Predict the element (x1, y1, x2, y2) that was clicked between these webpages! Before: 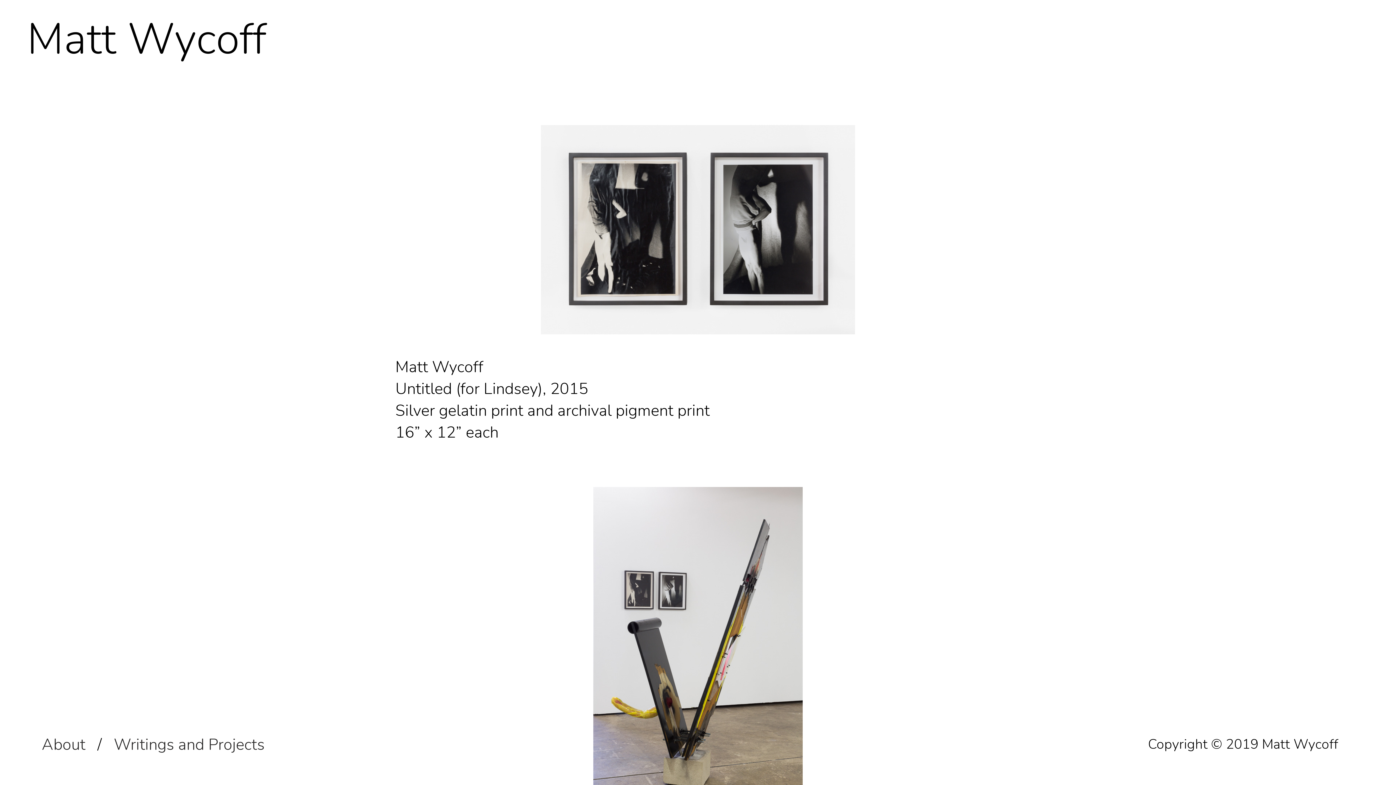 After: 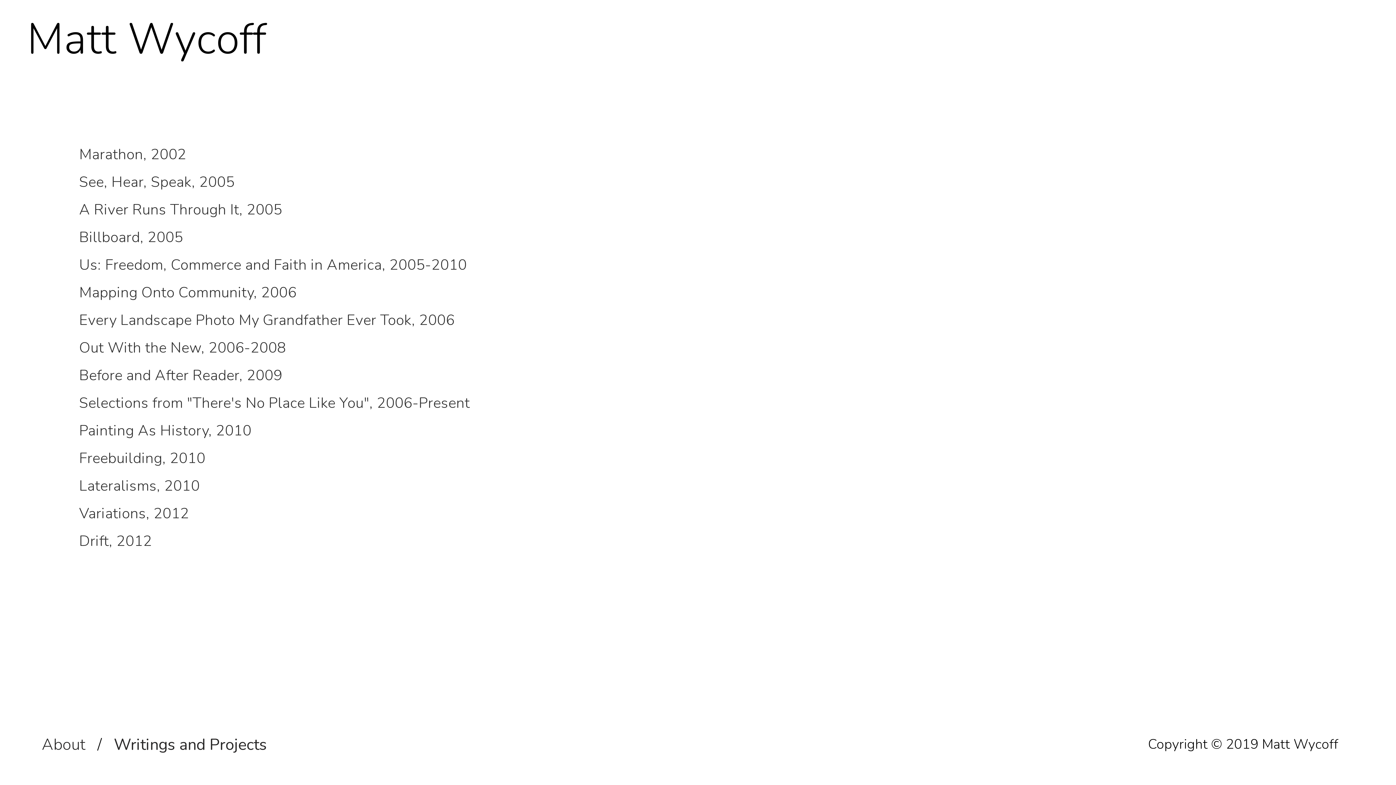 Action: bbox: (113, 734, 264, 755) label: Writings and Projects